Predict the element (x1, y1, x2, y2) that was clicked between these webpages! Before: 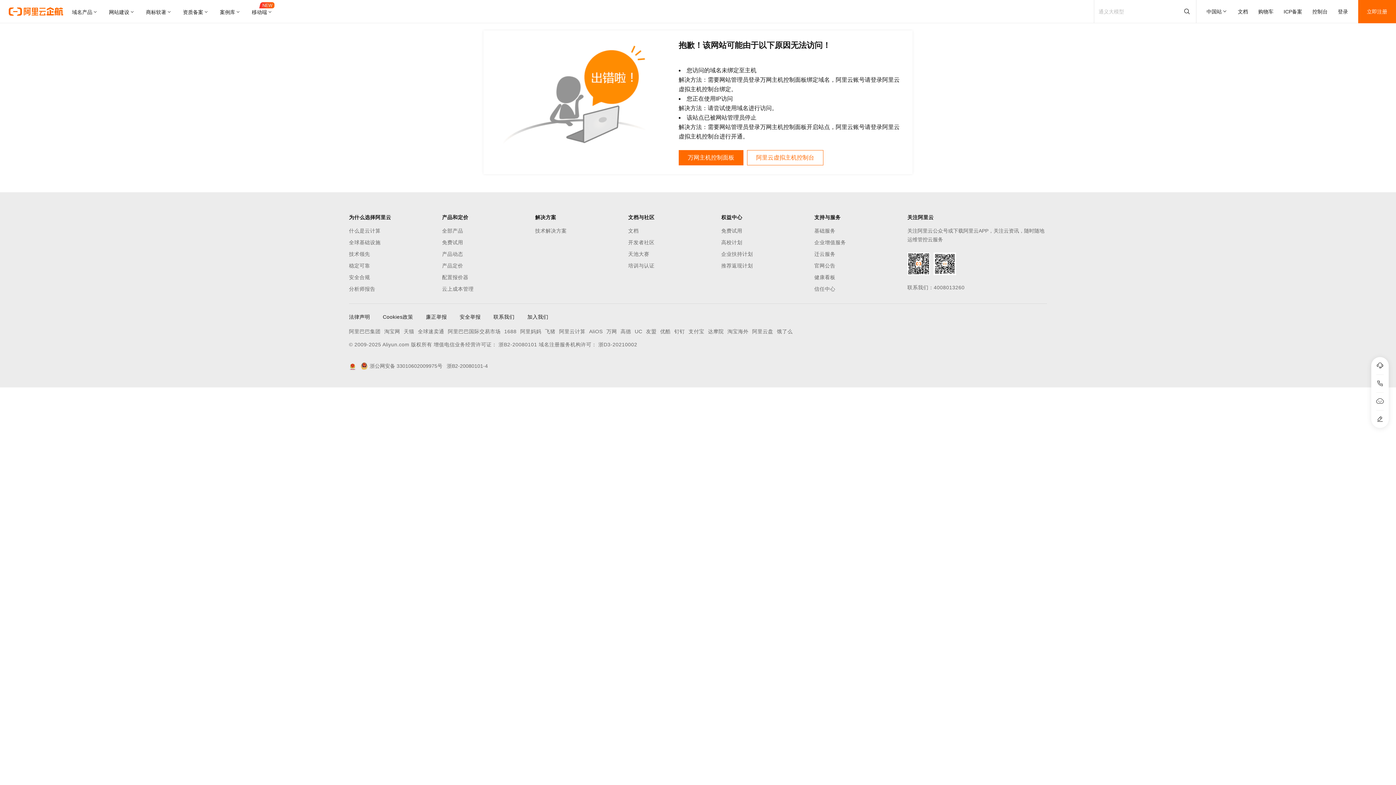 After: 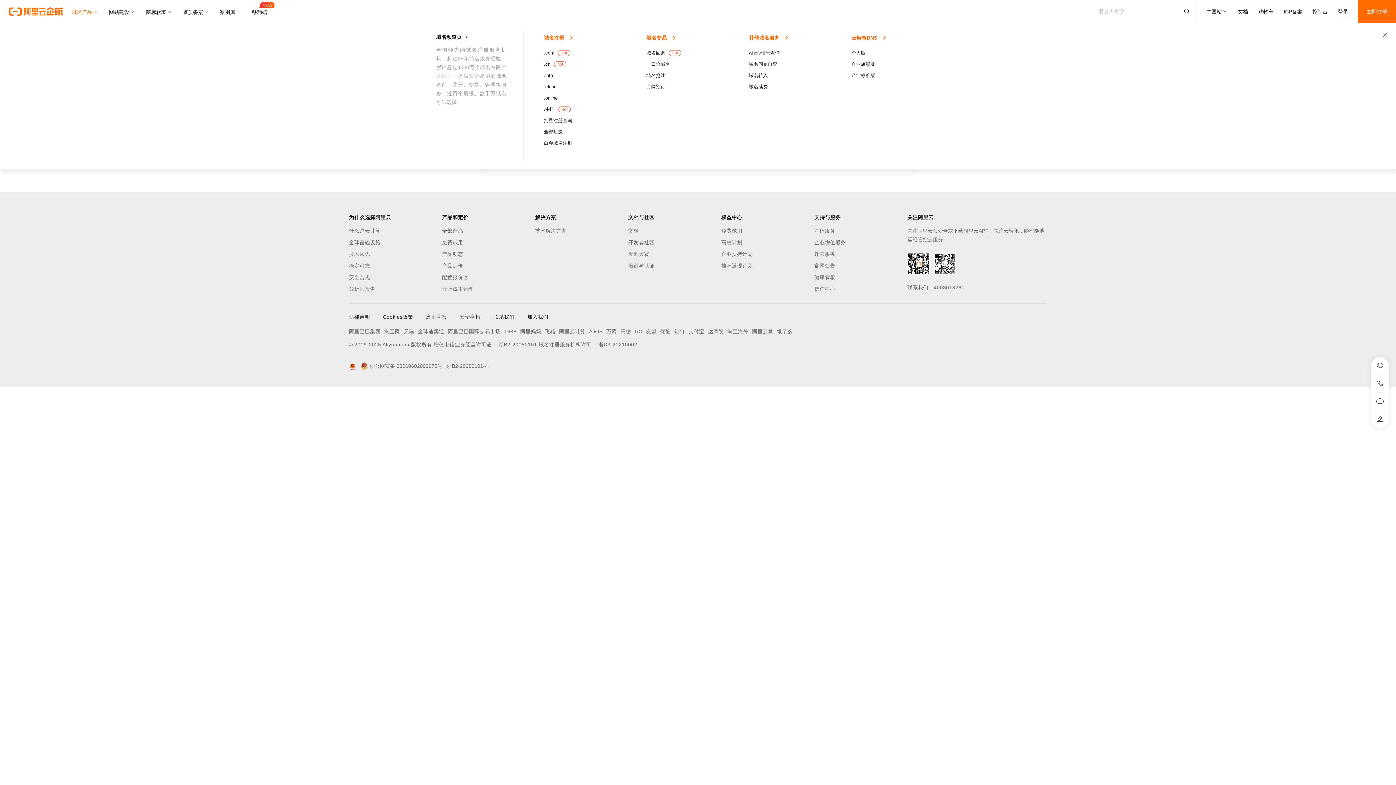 Action: label: 域名产品 bbox: (72, 0, 103, 23)